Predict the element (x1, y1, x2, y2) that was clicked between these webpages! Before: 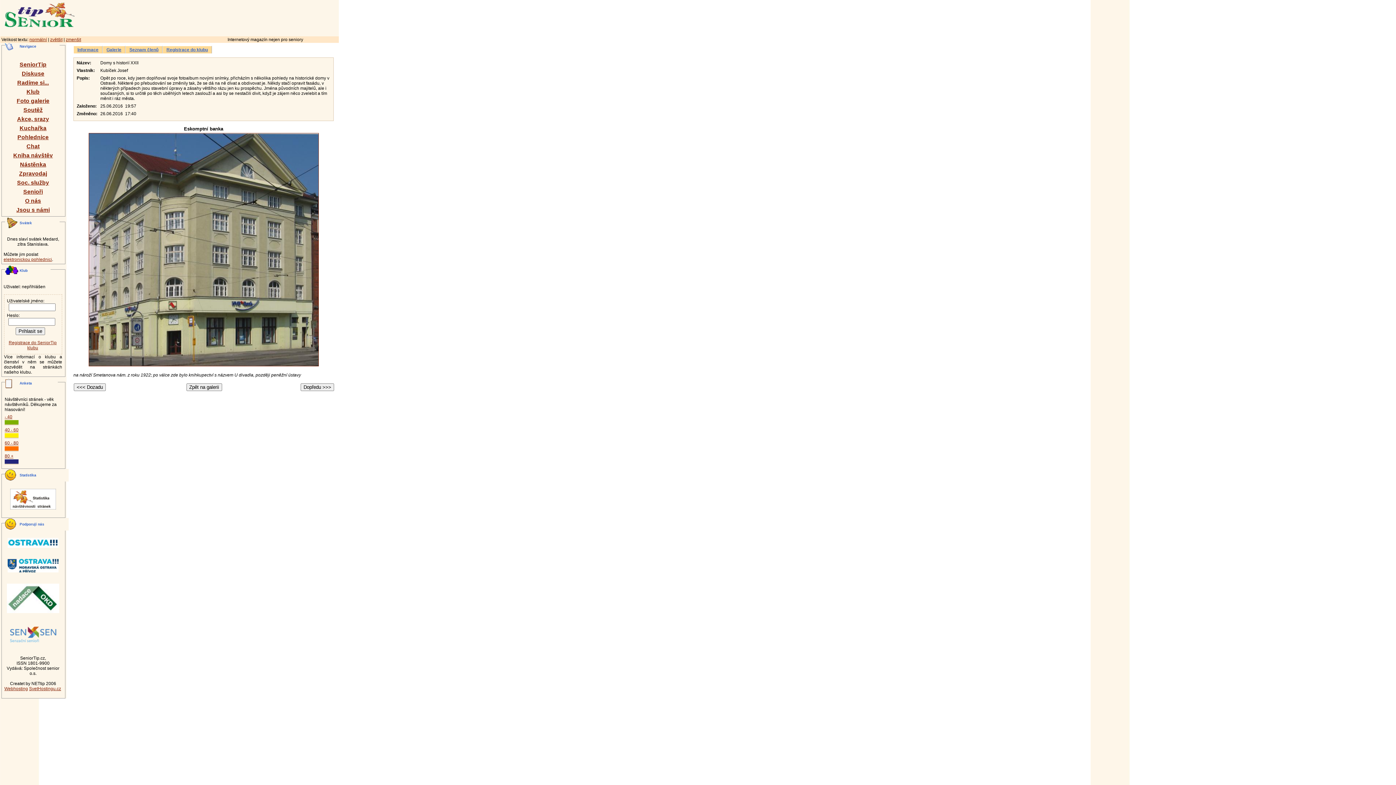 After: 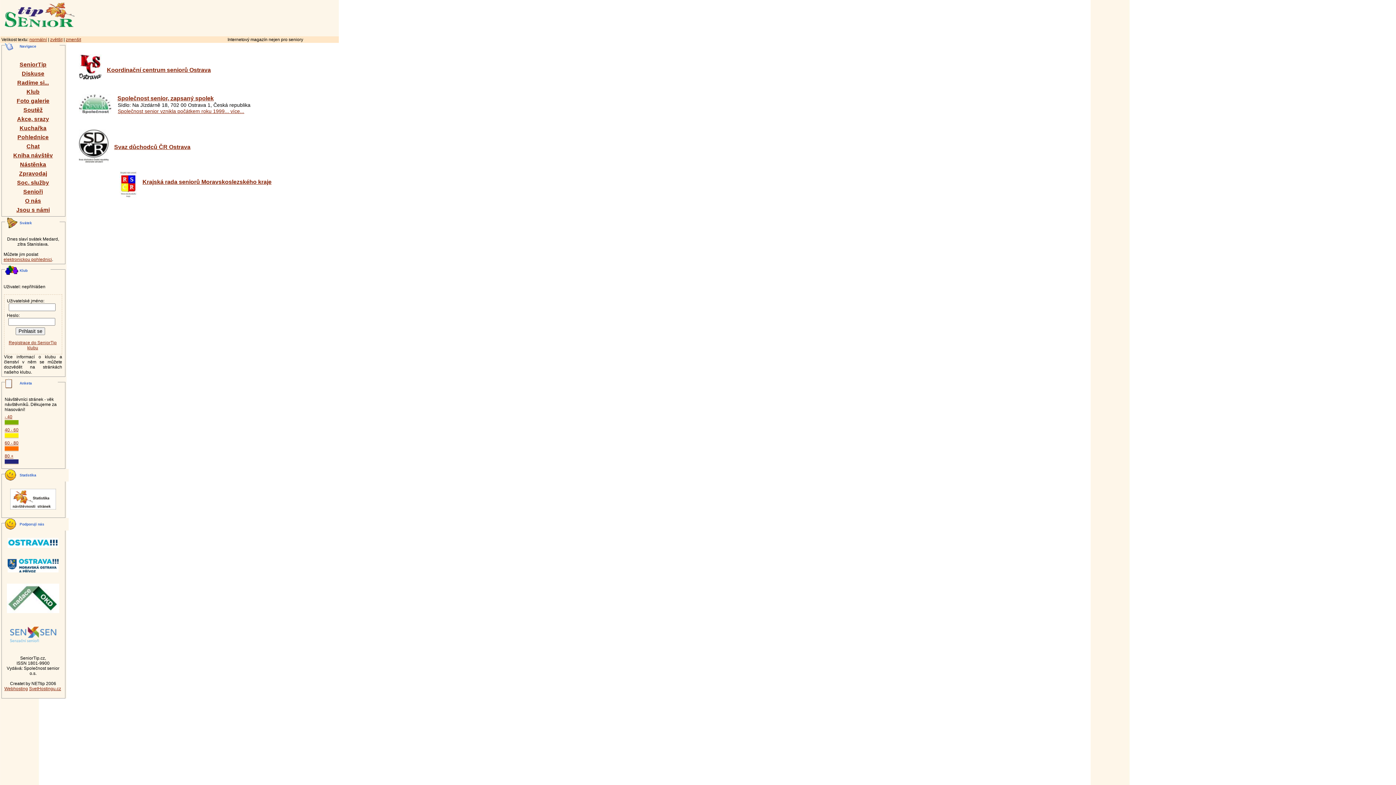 Action: bbox: (25, 197, 41, 204) label: O nás